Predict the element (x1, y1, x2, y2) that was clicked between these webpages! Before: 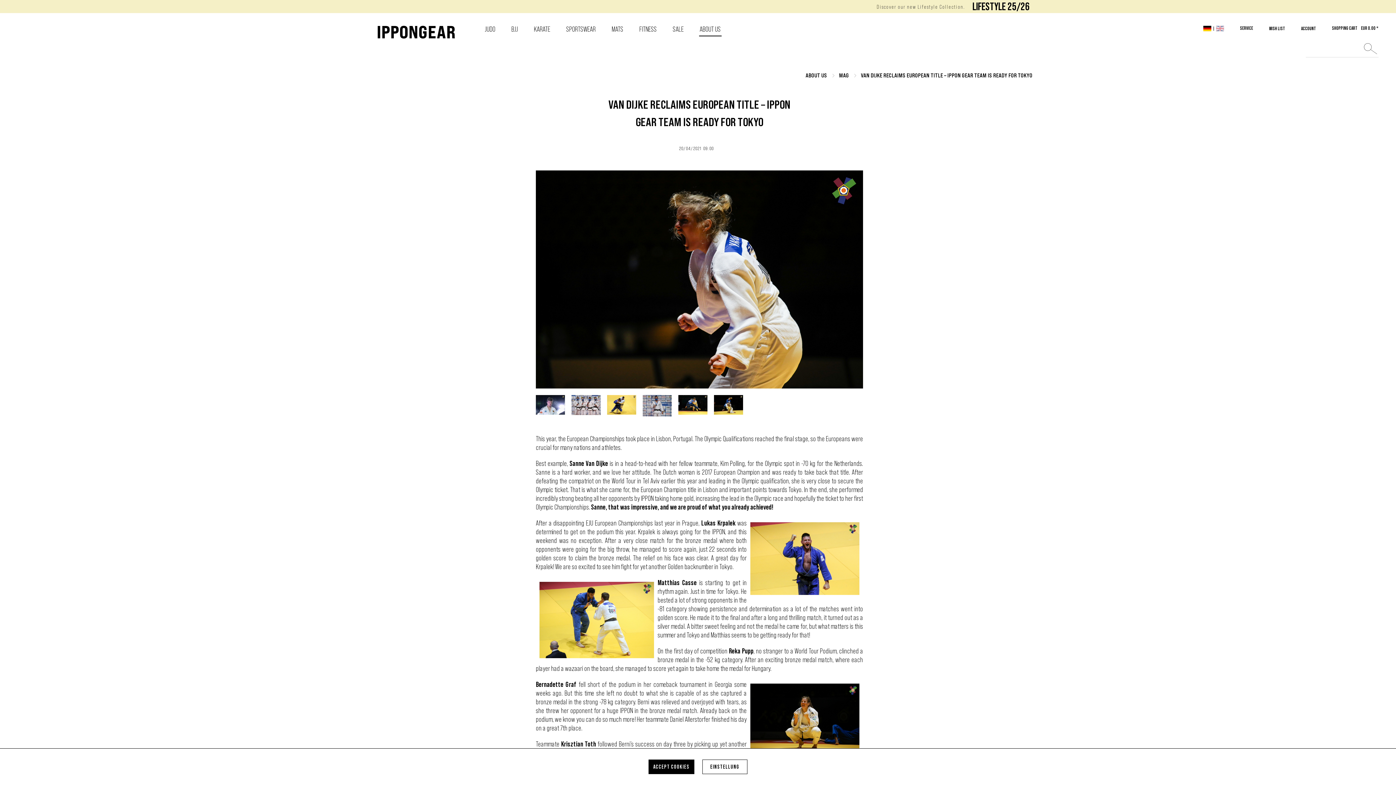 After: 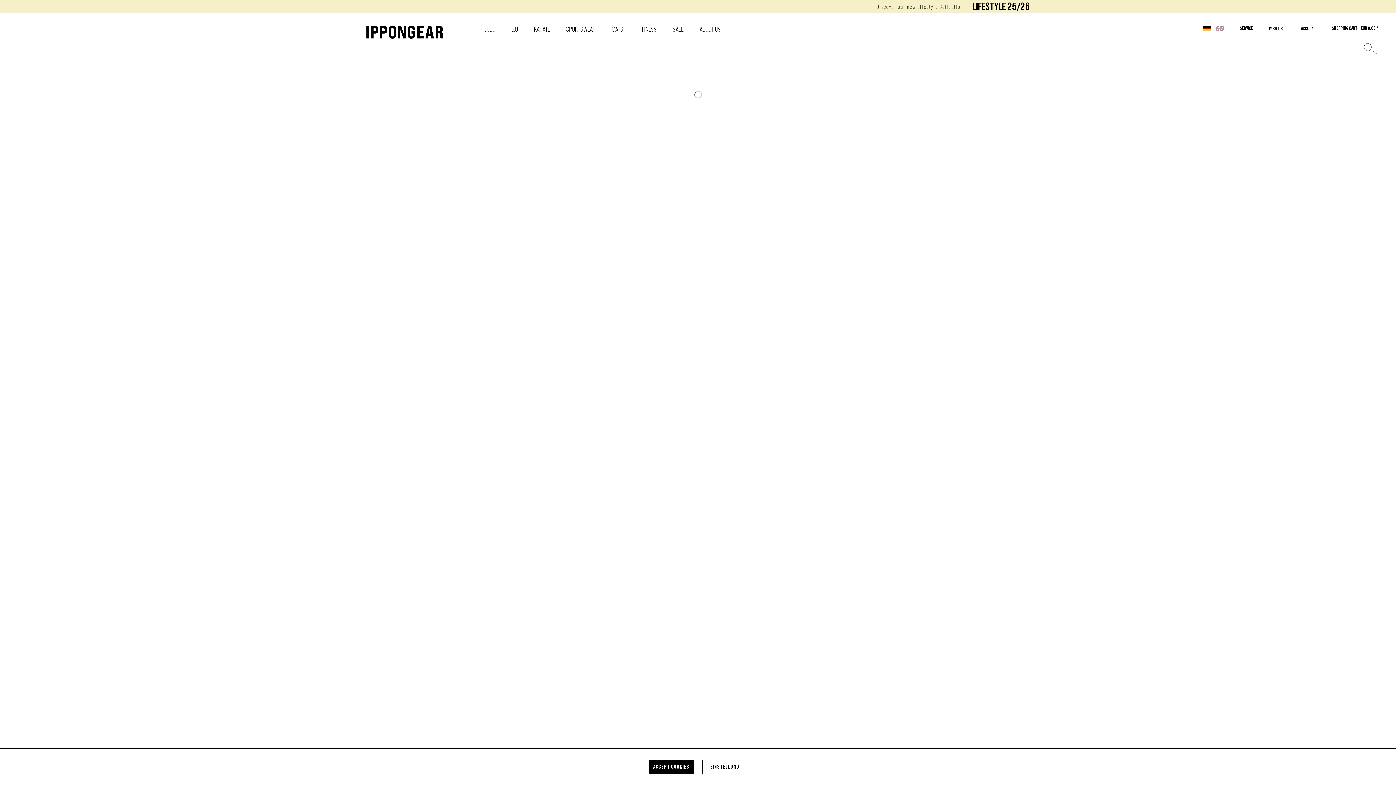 Action: bbox: (691, 21, 728, 36) label: ABOUT US